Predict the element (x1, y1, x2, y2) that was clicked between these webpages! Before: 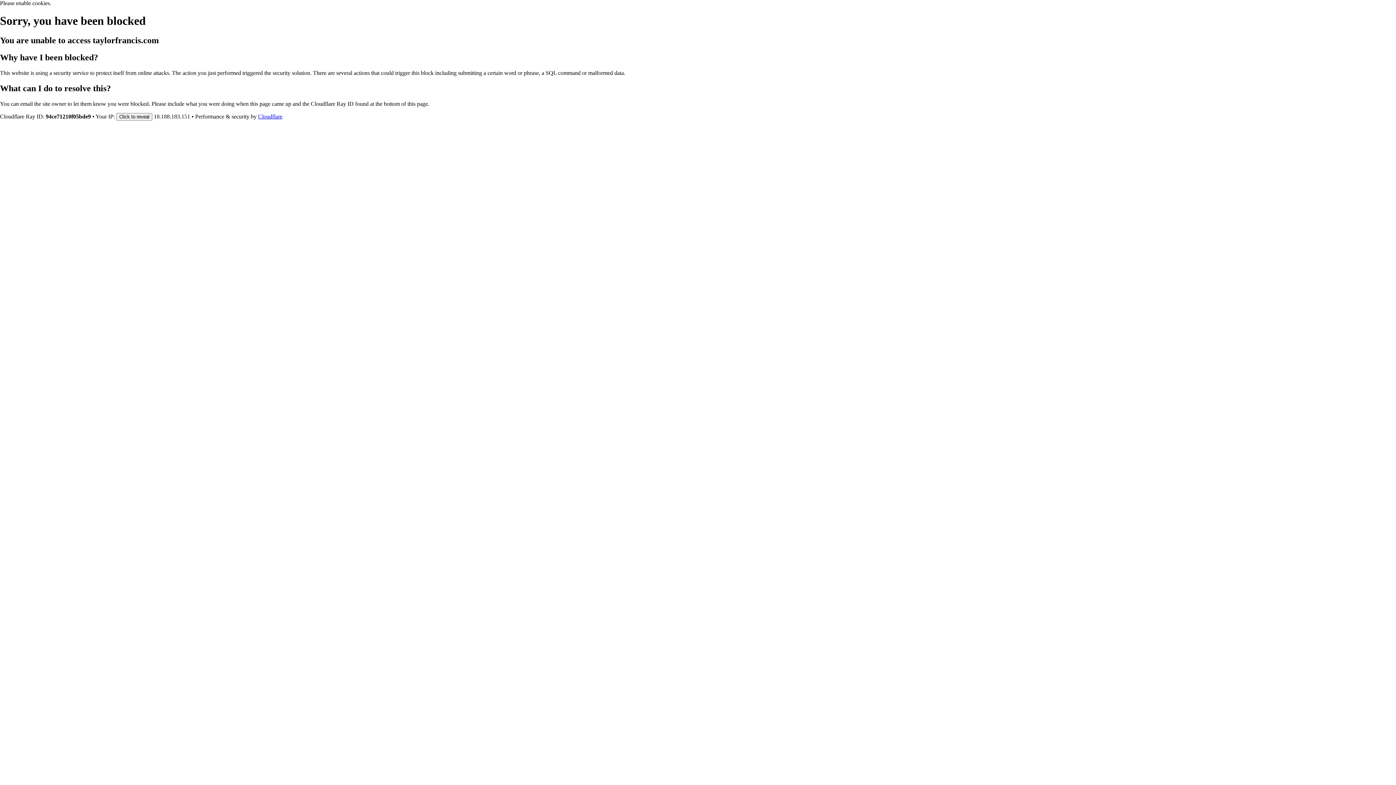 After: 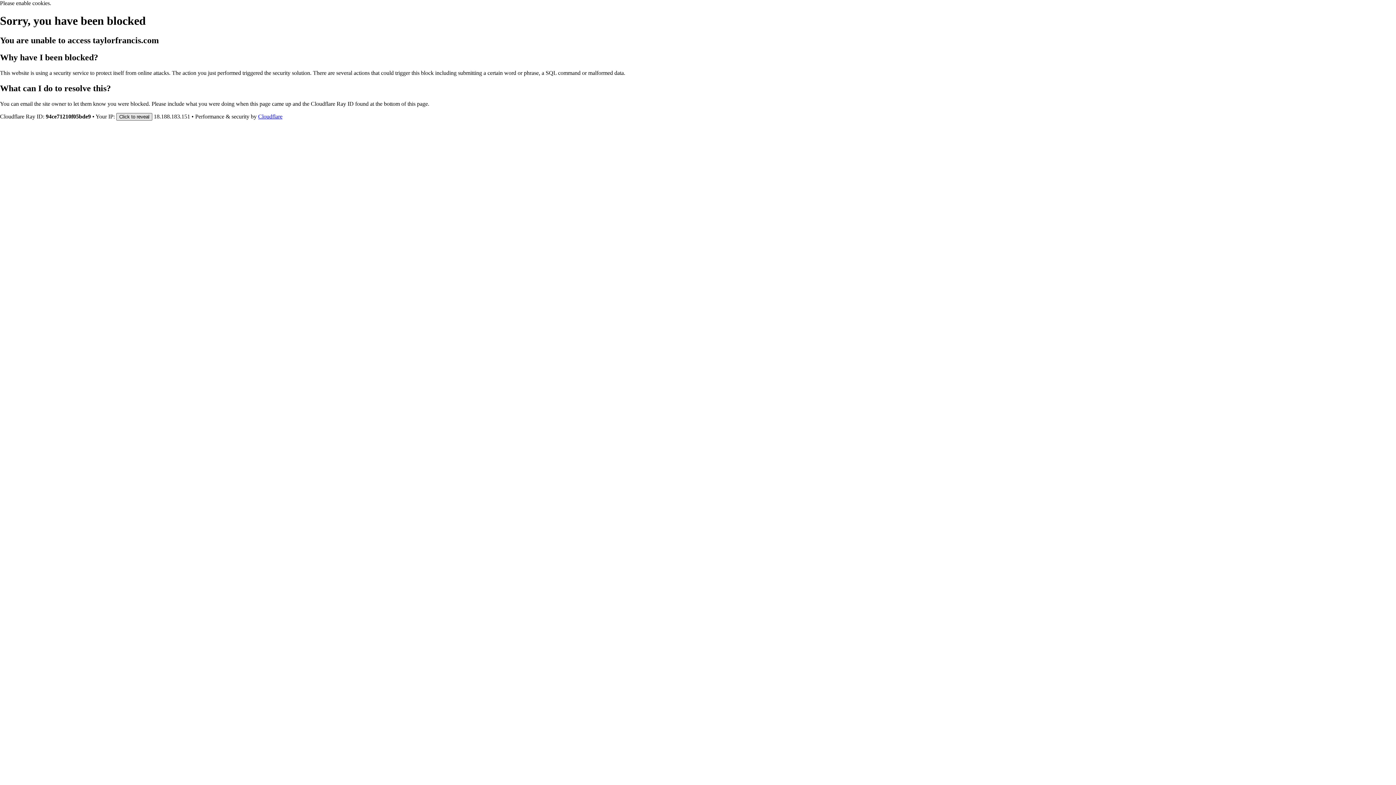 Action: bbox: (116, 112, 152, 120) label: Click to reveal